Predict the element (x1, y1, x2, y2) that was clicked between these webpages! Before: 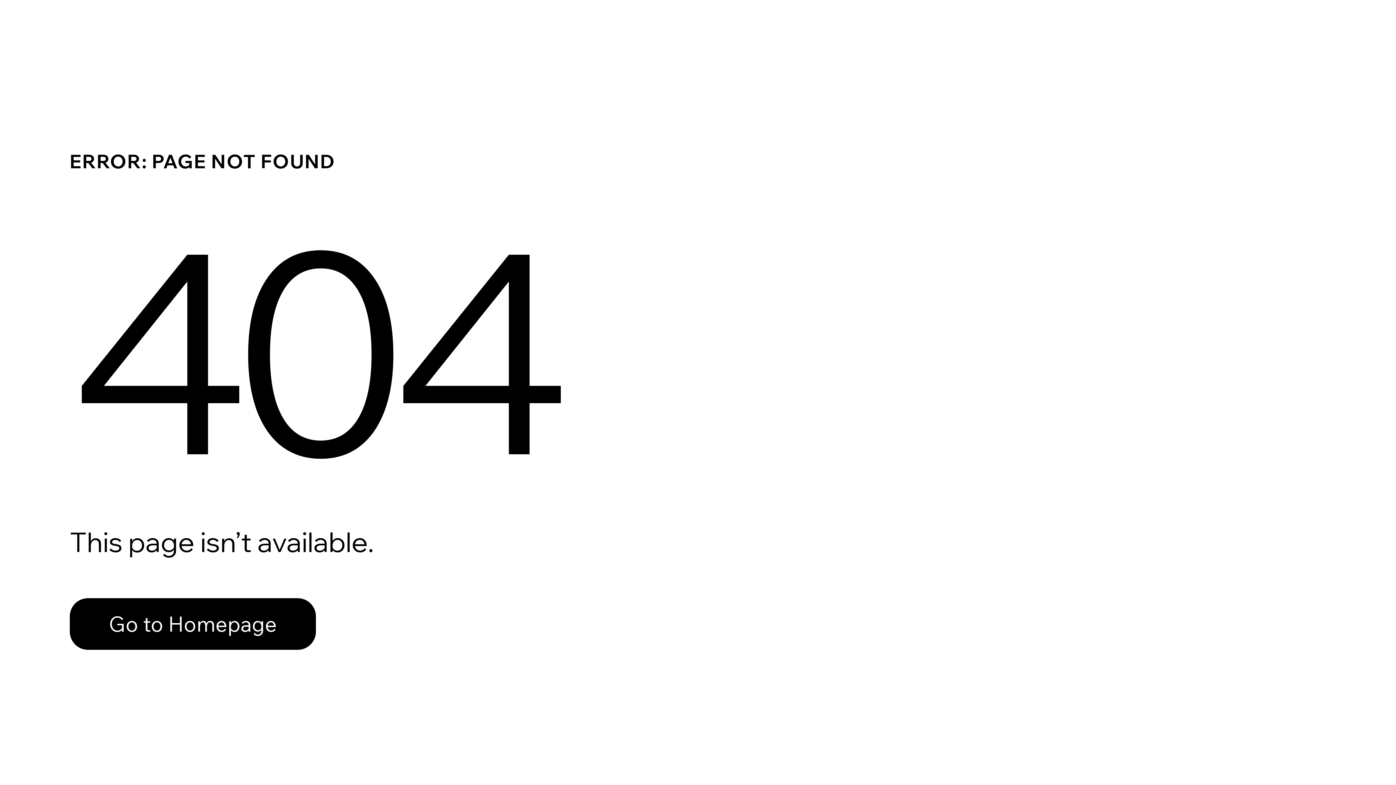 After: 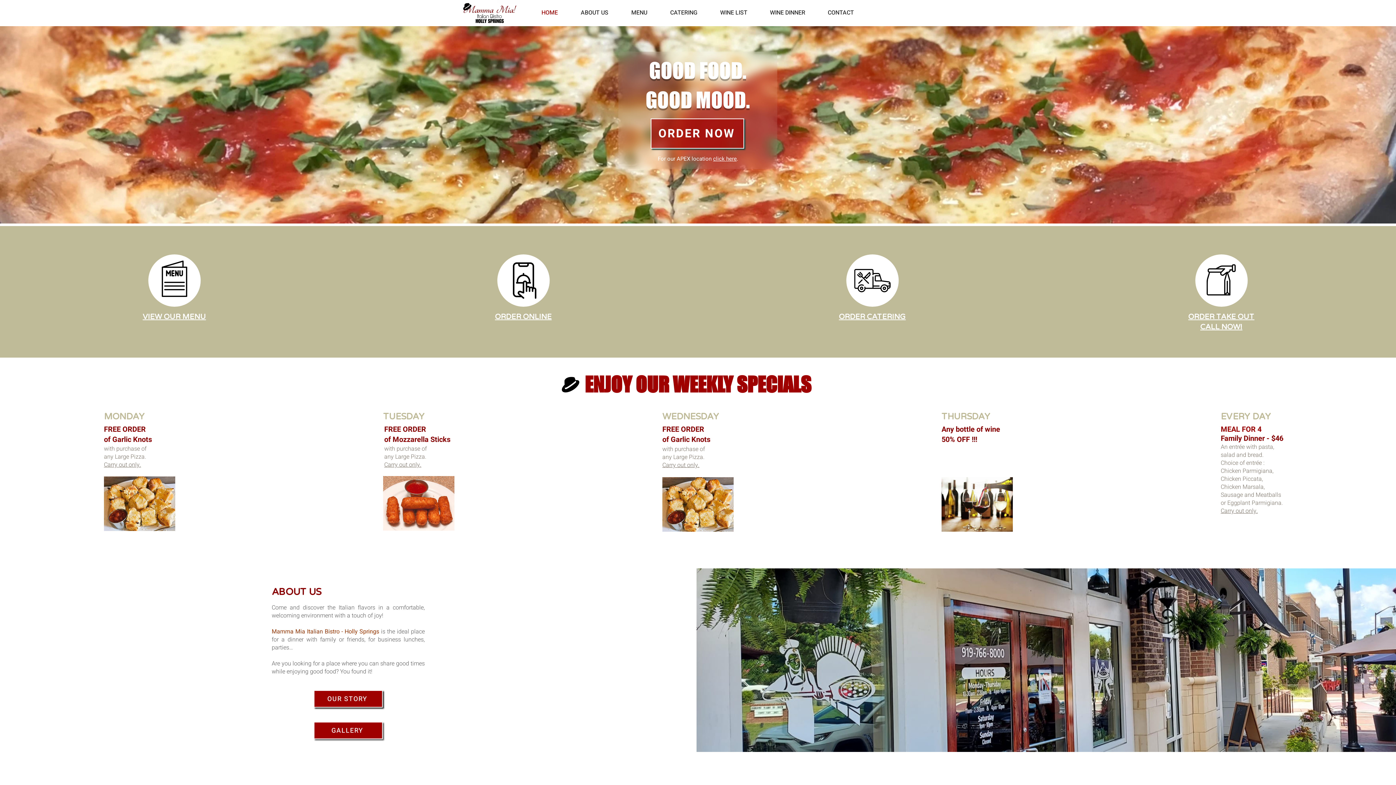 Action: label: Go to Homepage bbox: (69, 598, 316, 650)